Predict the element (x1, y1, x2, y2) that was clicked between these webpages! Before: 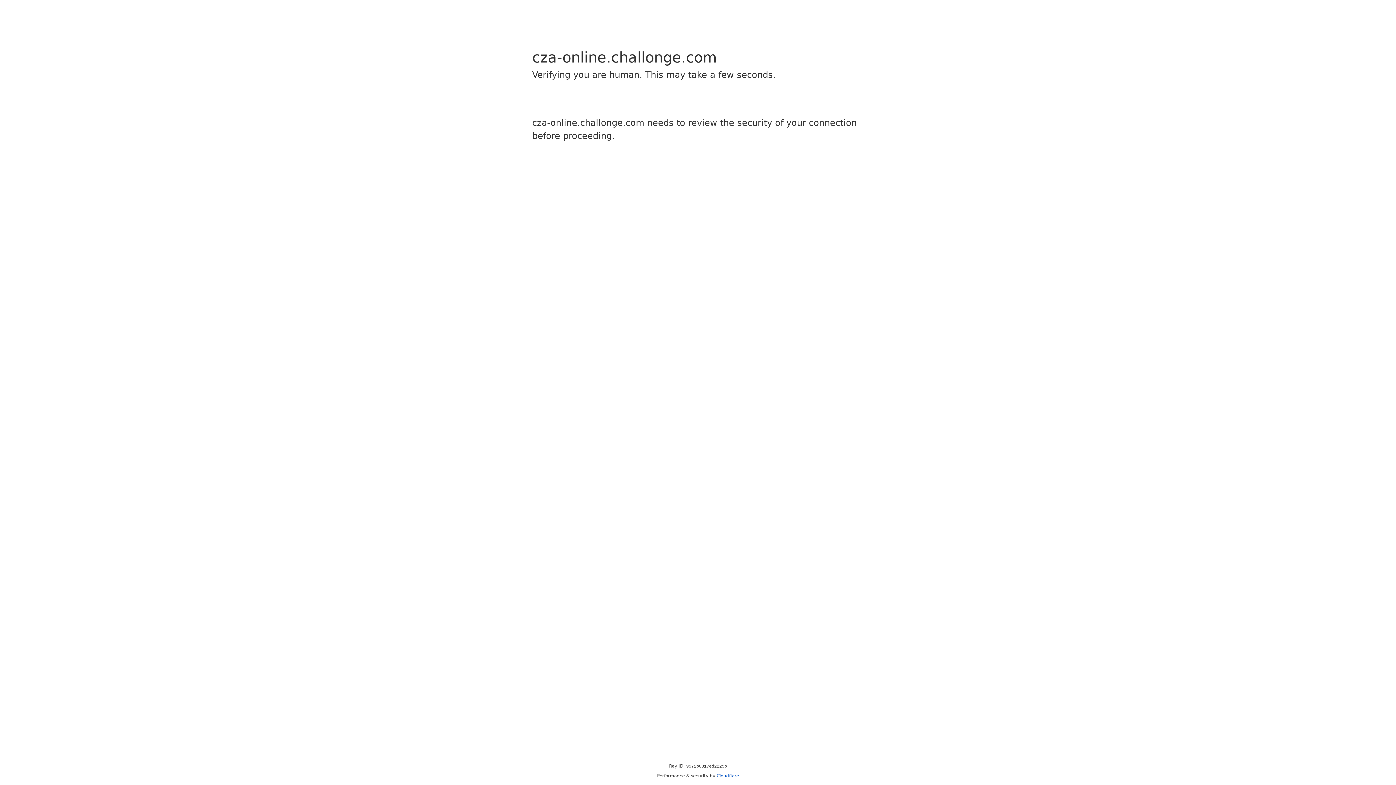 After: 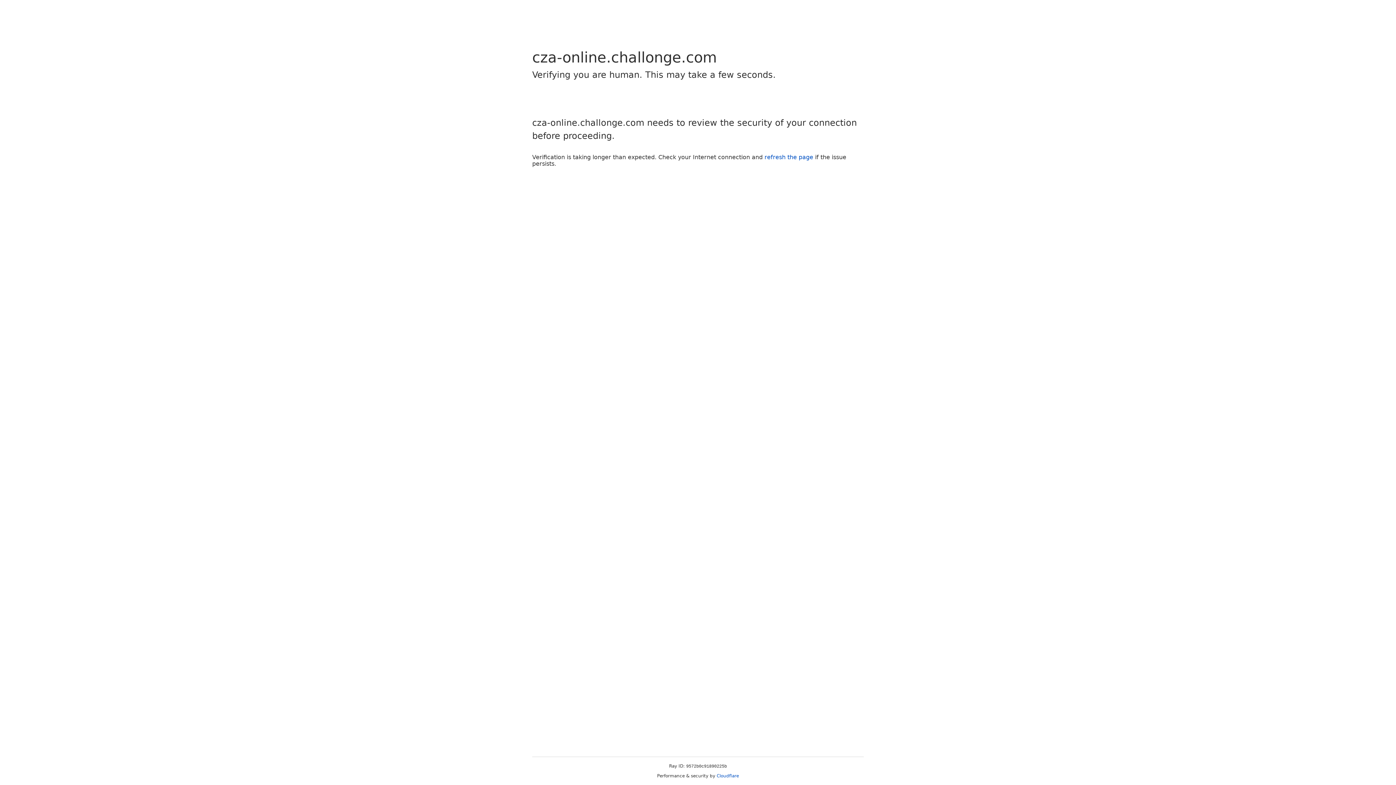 Action: bbox: (716, 773, 739, 778) label: Cloudflare